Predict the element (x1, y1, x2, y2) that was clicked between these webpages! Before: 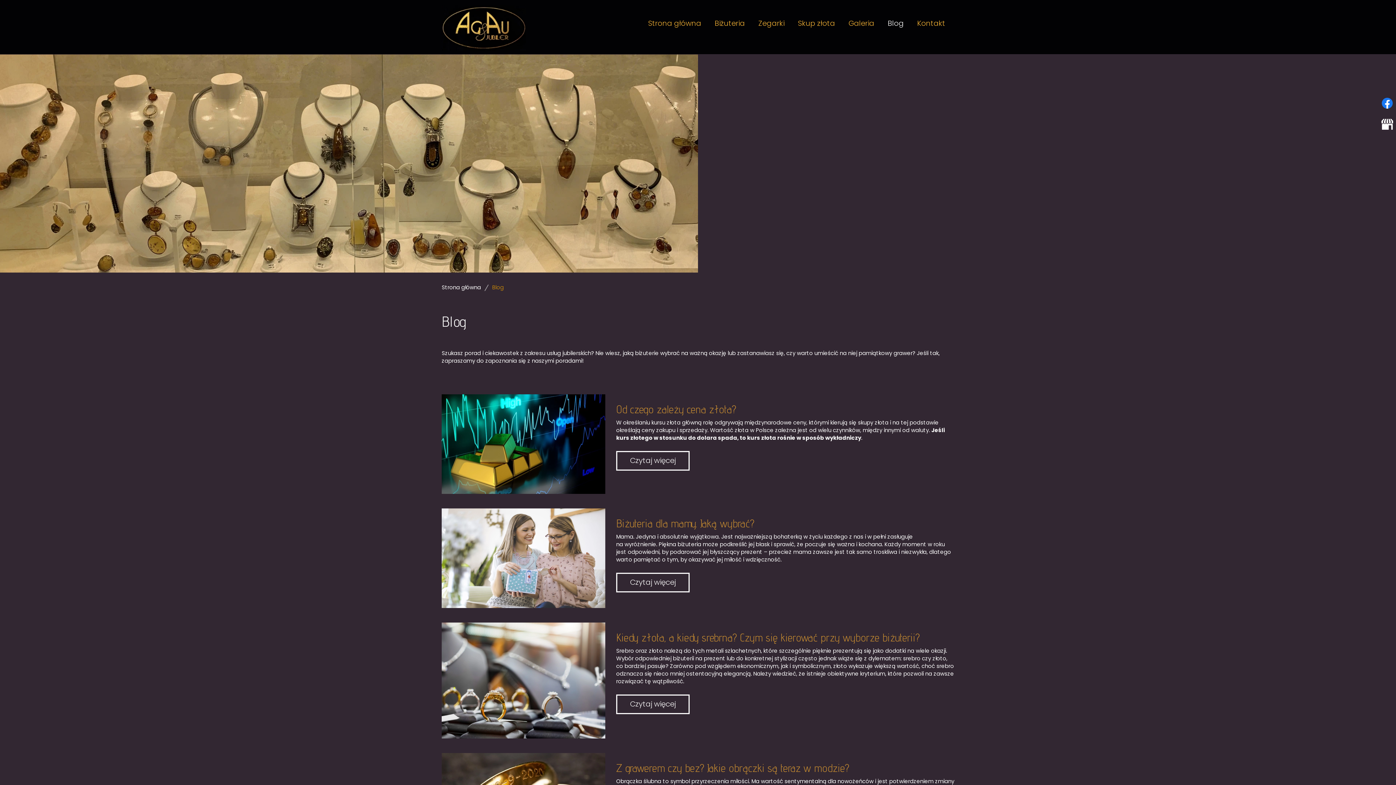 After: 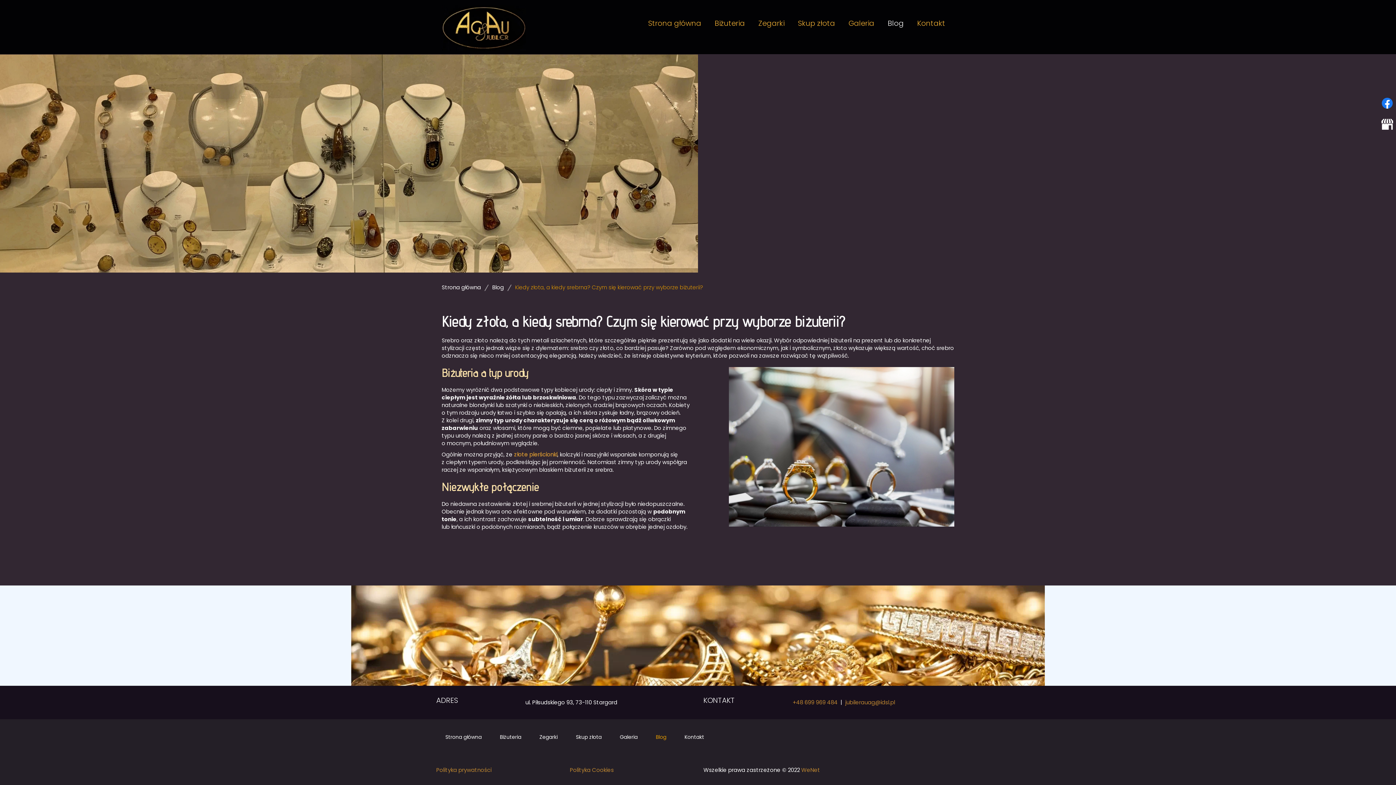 Action: bbox: (441, 678, 605, 683)